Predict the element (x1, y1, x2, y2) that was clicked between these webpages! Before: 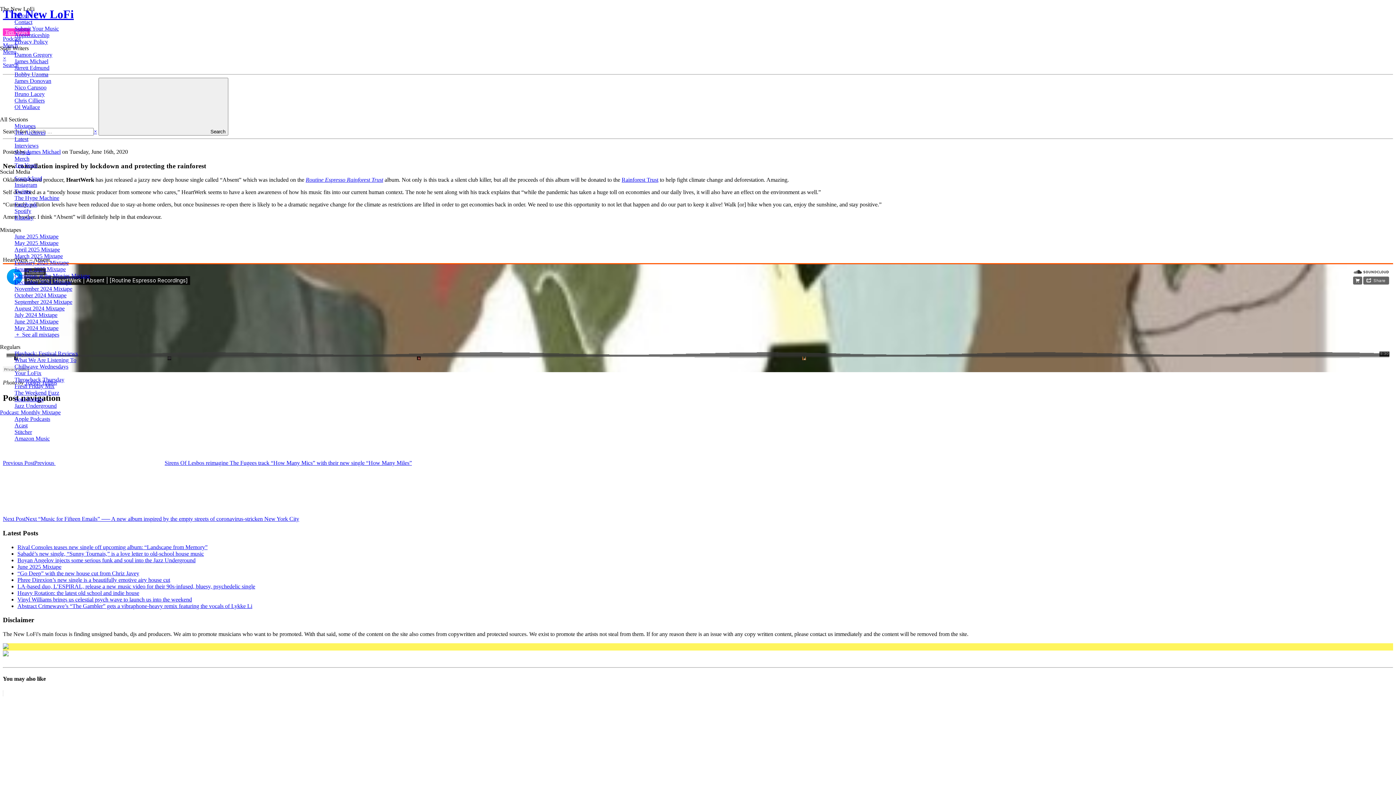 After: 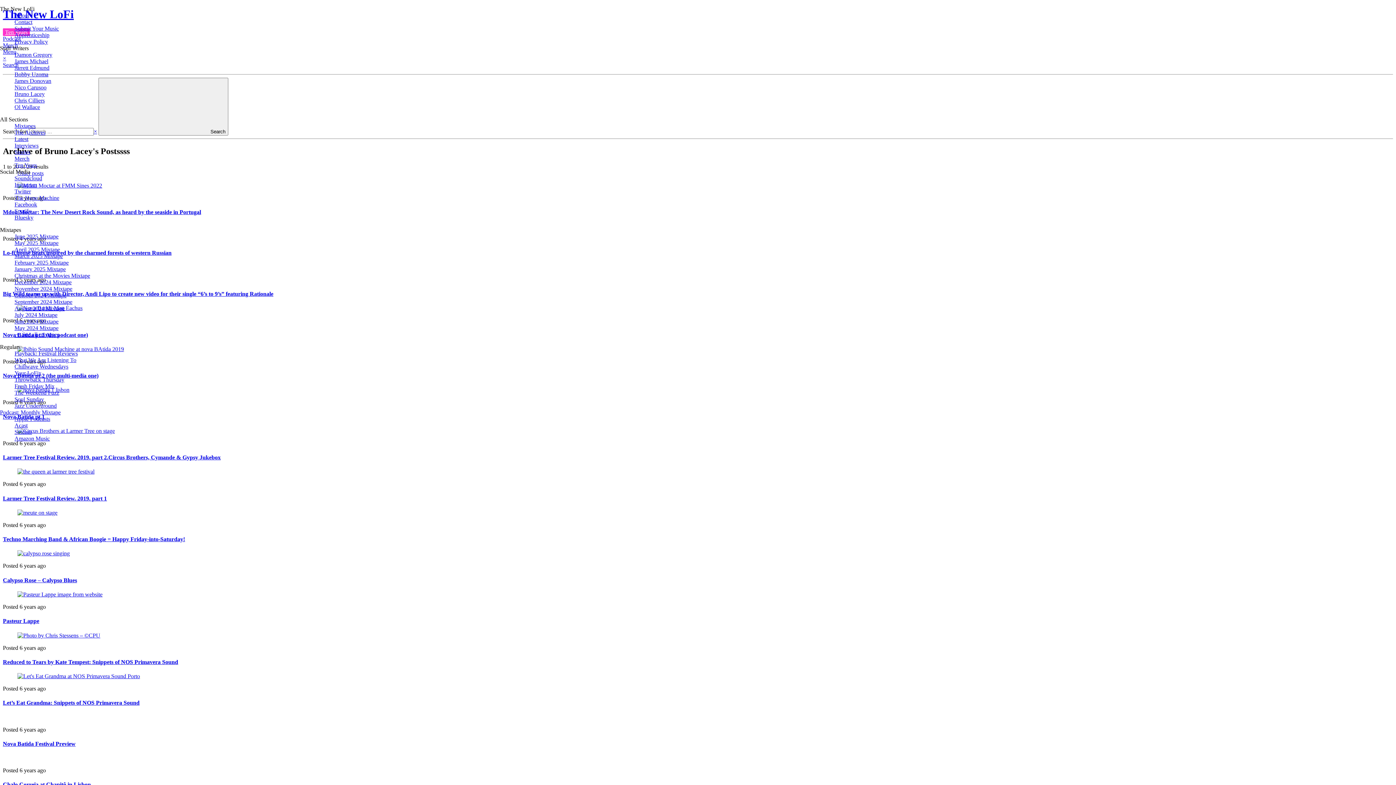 Action: bbox: (14, 90, 44, 97) label: Bruno Lacey